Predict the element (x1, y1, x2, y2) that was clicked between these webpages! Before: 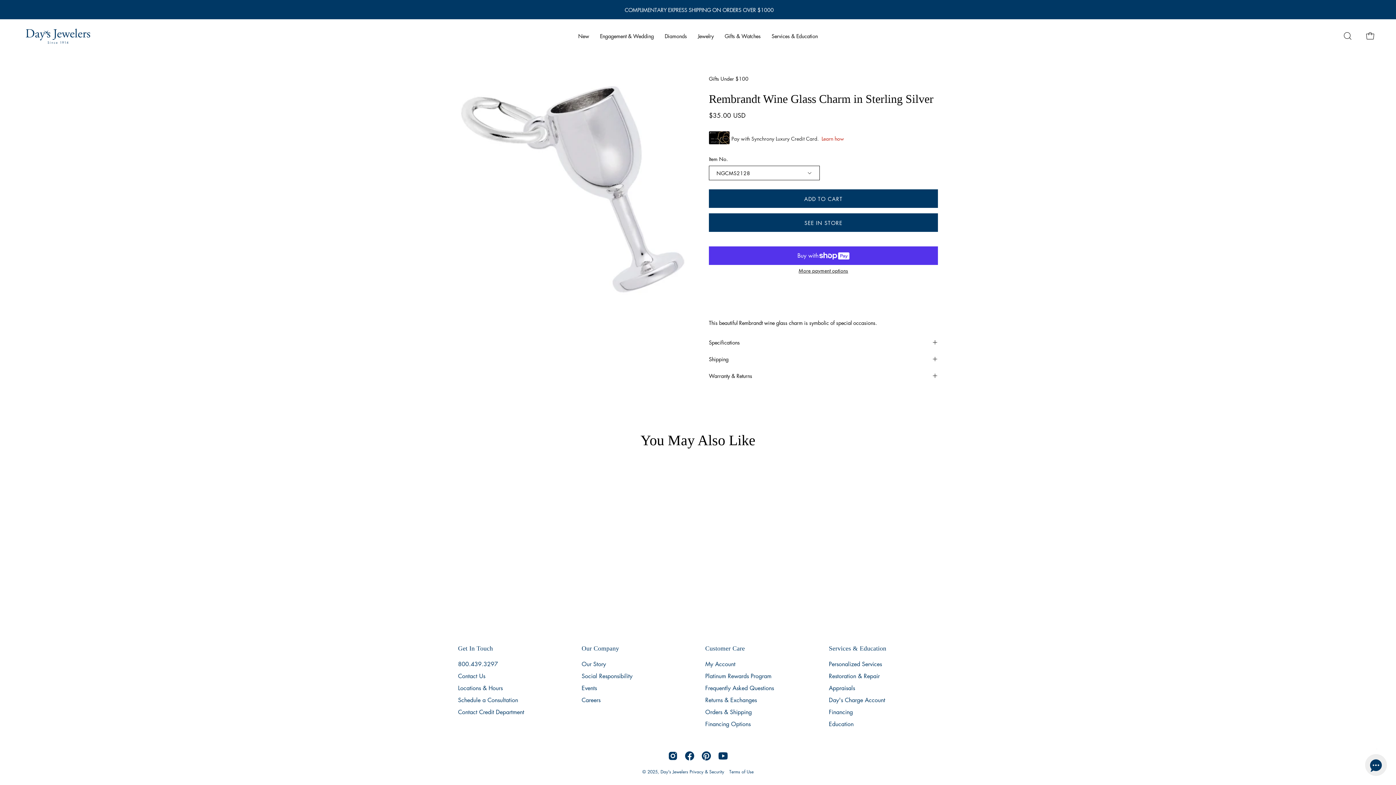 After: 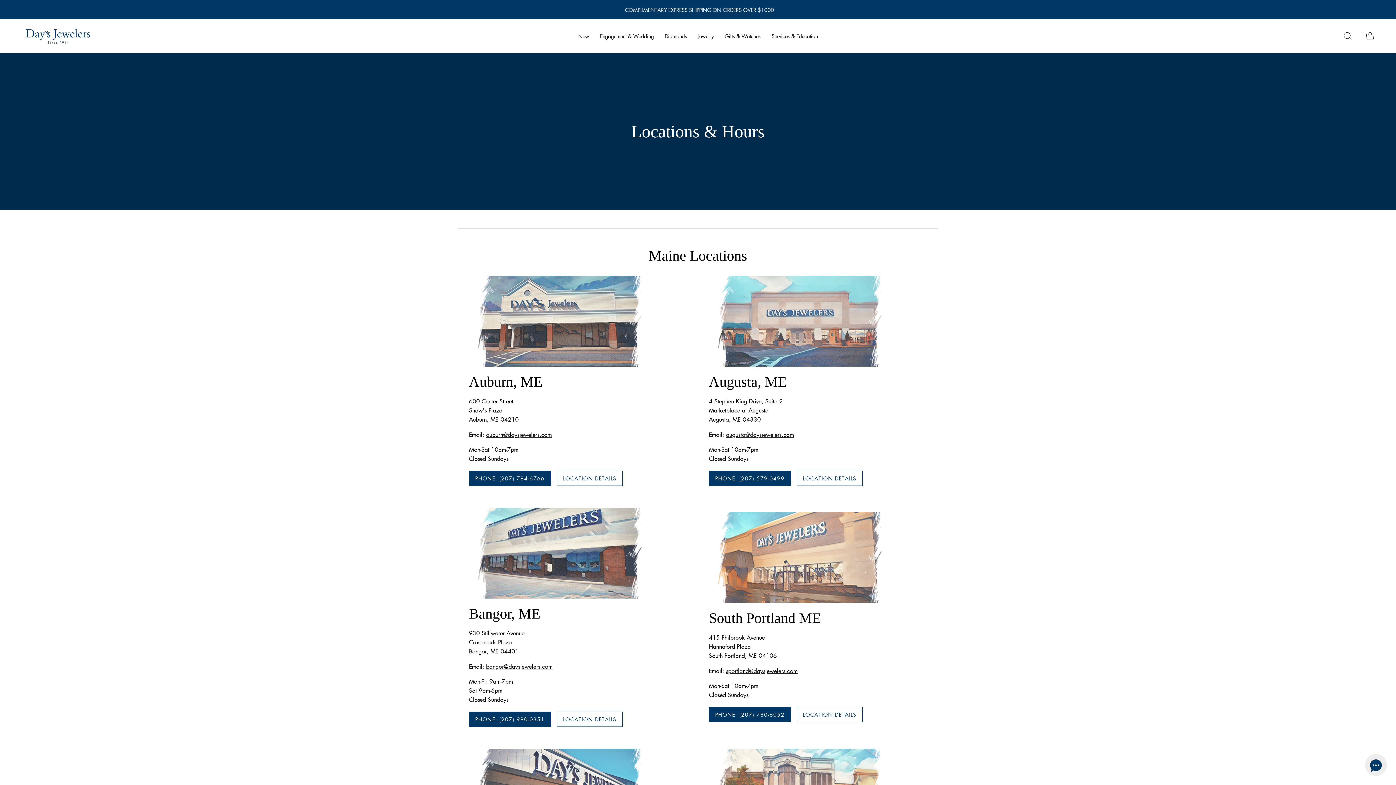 Action: label: Locations & Hours bbox: (458, 684, 502, 692)